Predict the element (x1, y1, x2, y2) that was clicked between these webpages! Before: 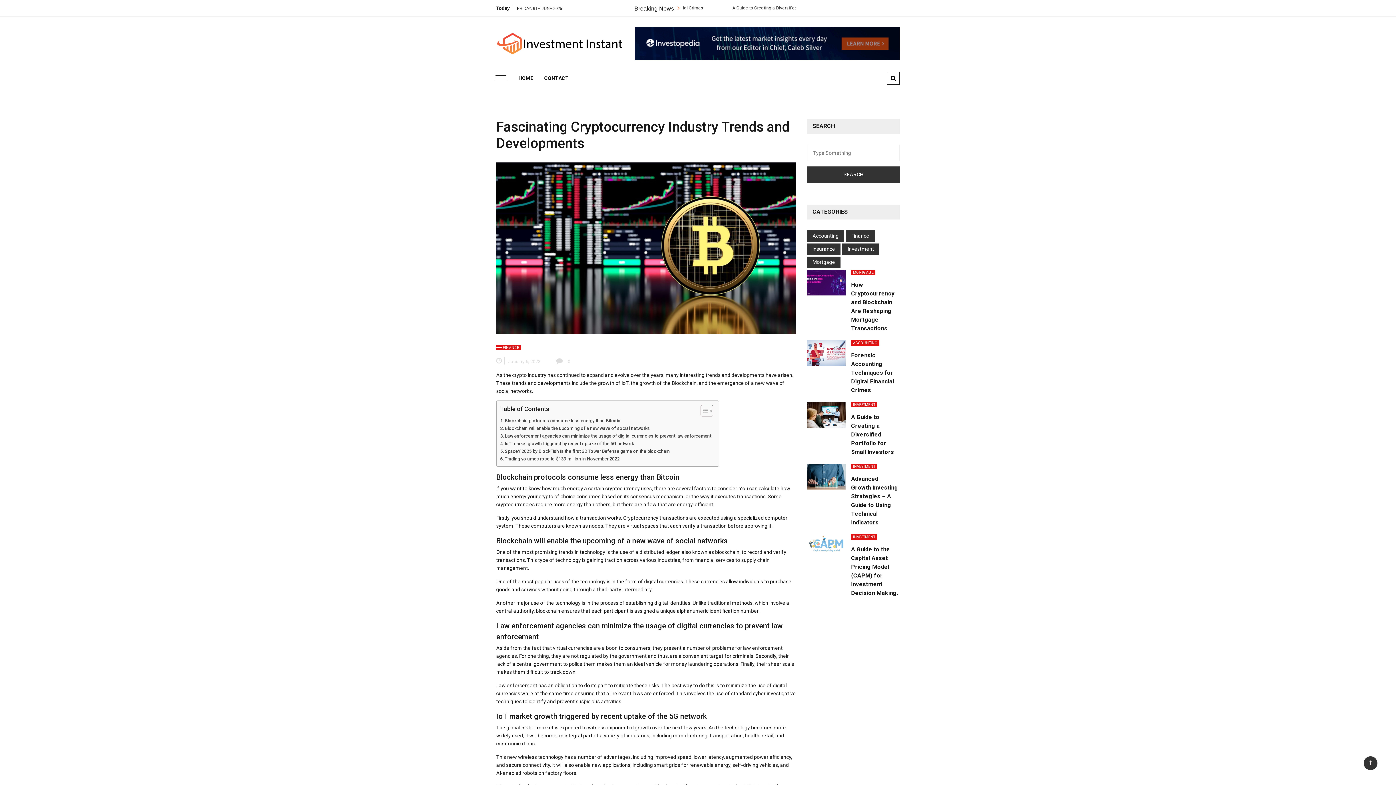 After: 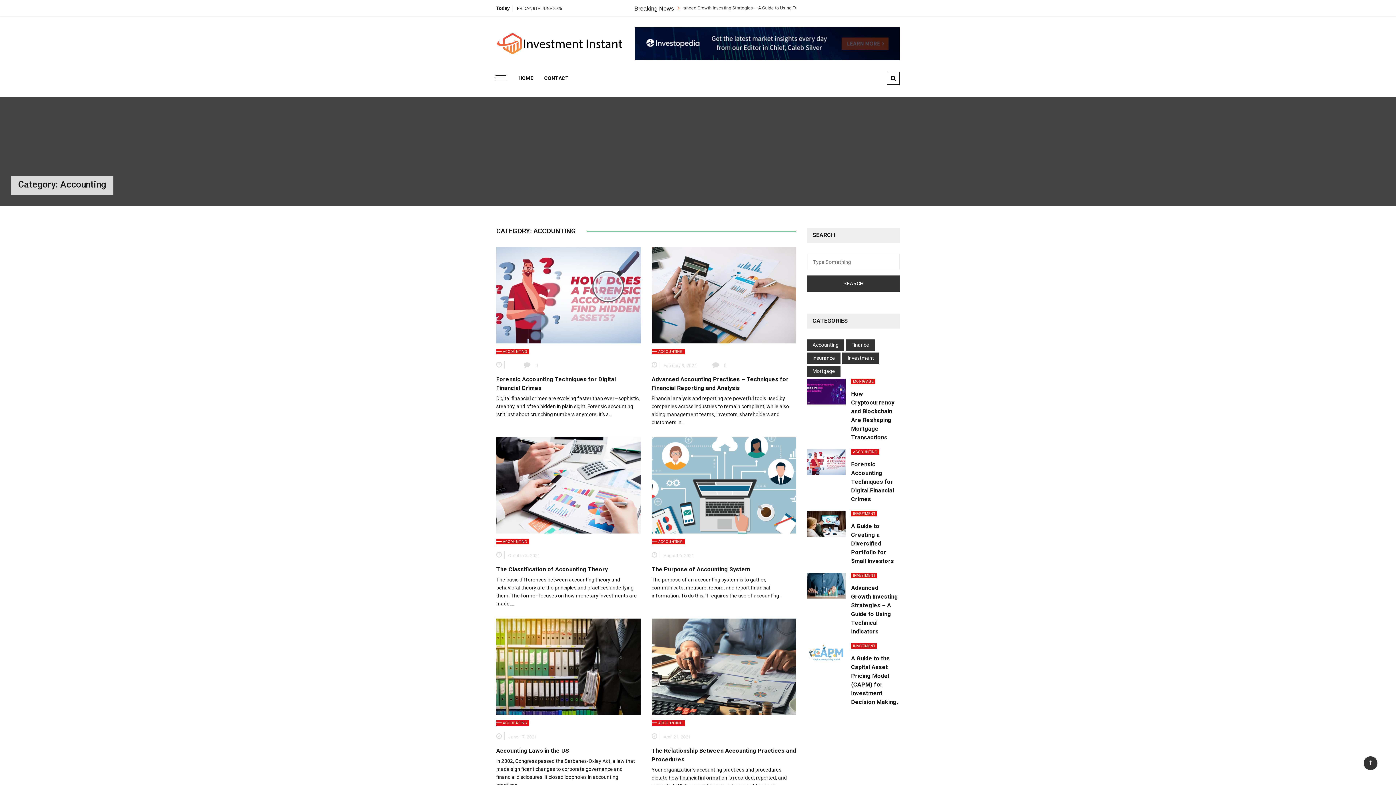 Action: bbox: (851, 340, 879, 345) label: ACCOUNTING